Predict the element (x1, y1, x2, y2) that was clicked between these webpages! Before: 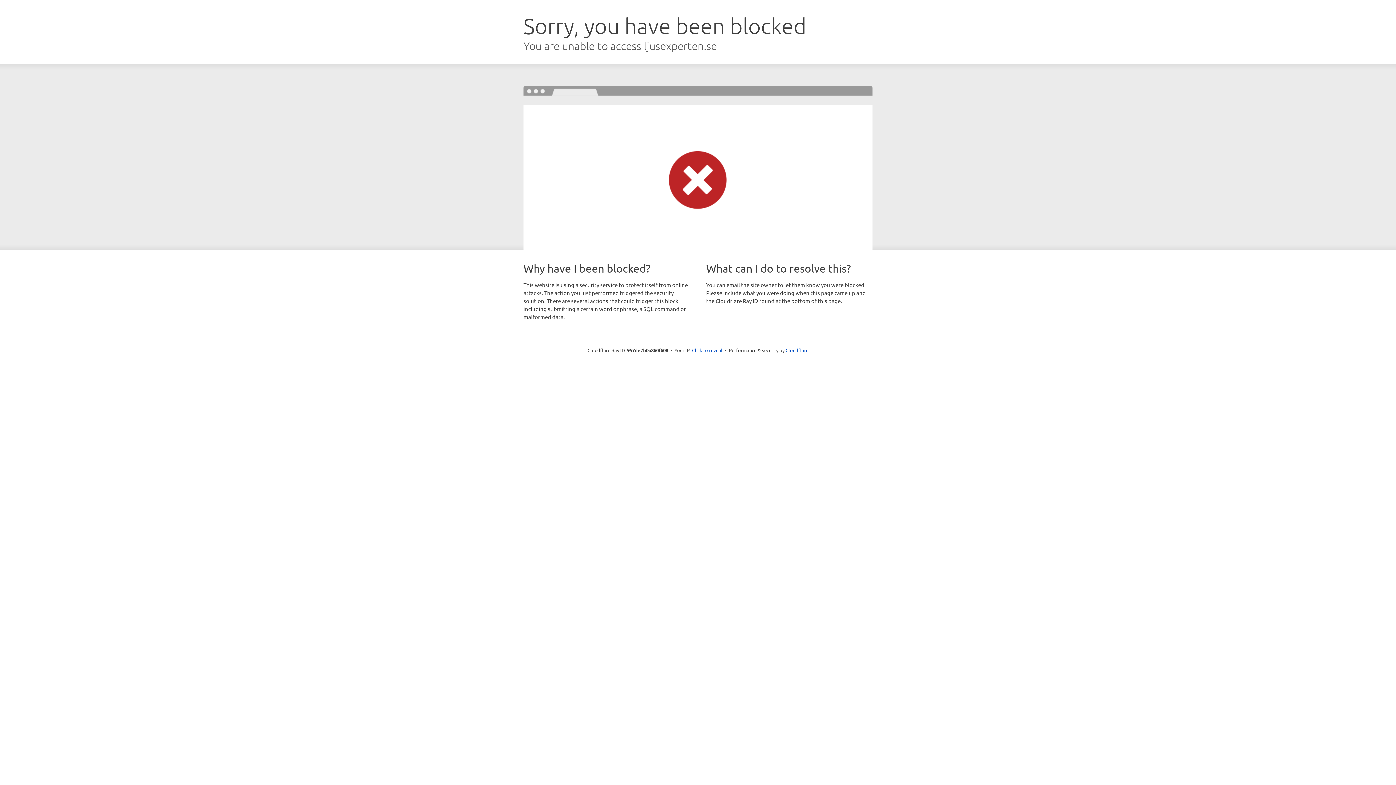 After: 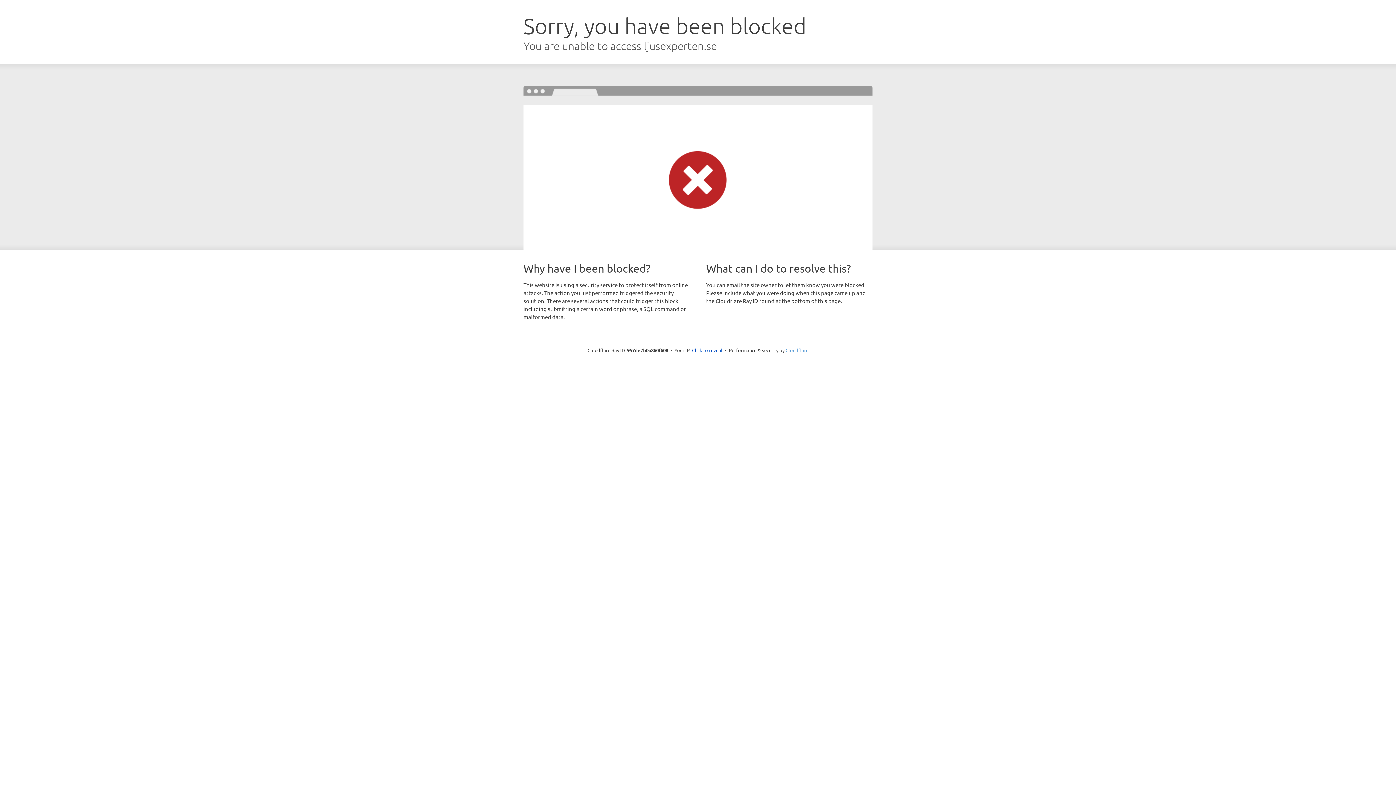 Action: bbox: (785, 347, 808, 353) label: Cloudflare